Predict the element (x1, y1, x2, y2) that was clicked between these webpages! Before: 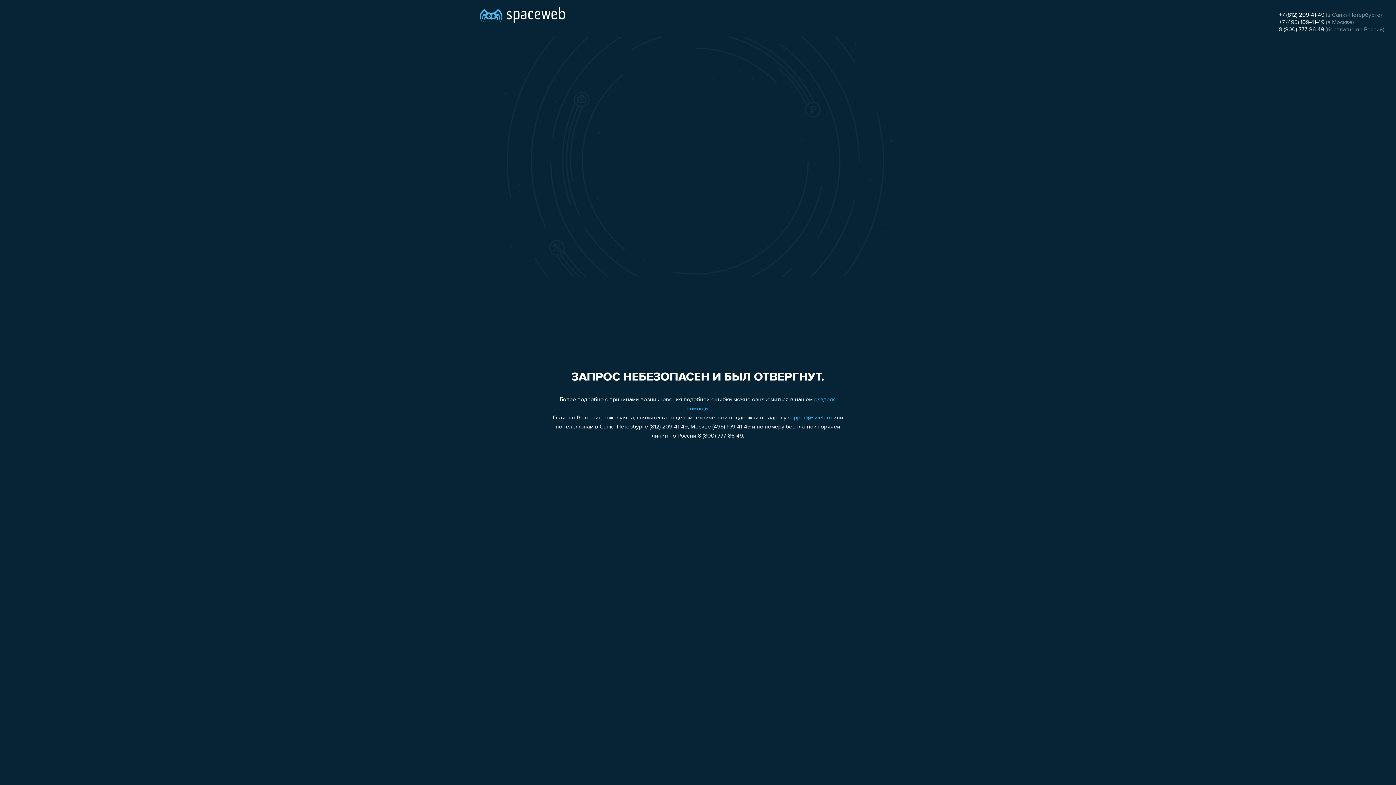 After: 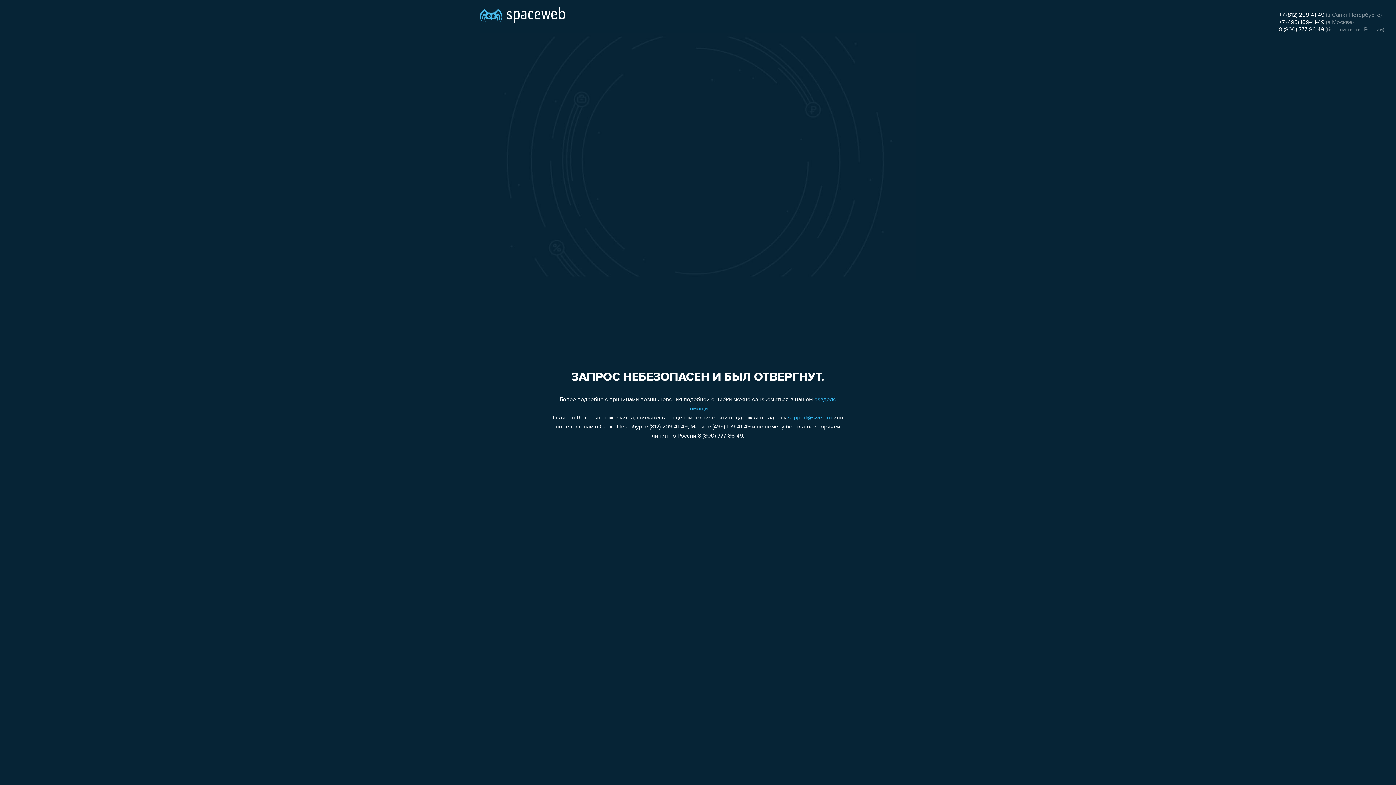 Action: bbox: (1279, 26, 1324, 32) label: 8 (800) 777-86-49